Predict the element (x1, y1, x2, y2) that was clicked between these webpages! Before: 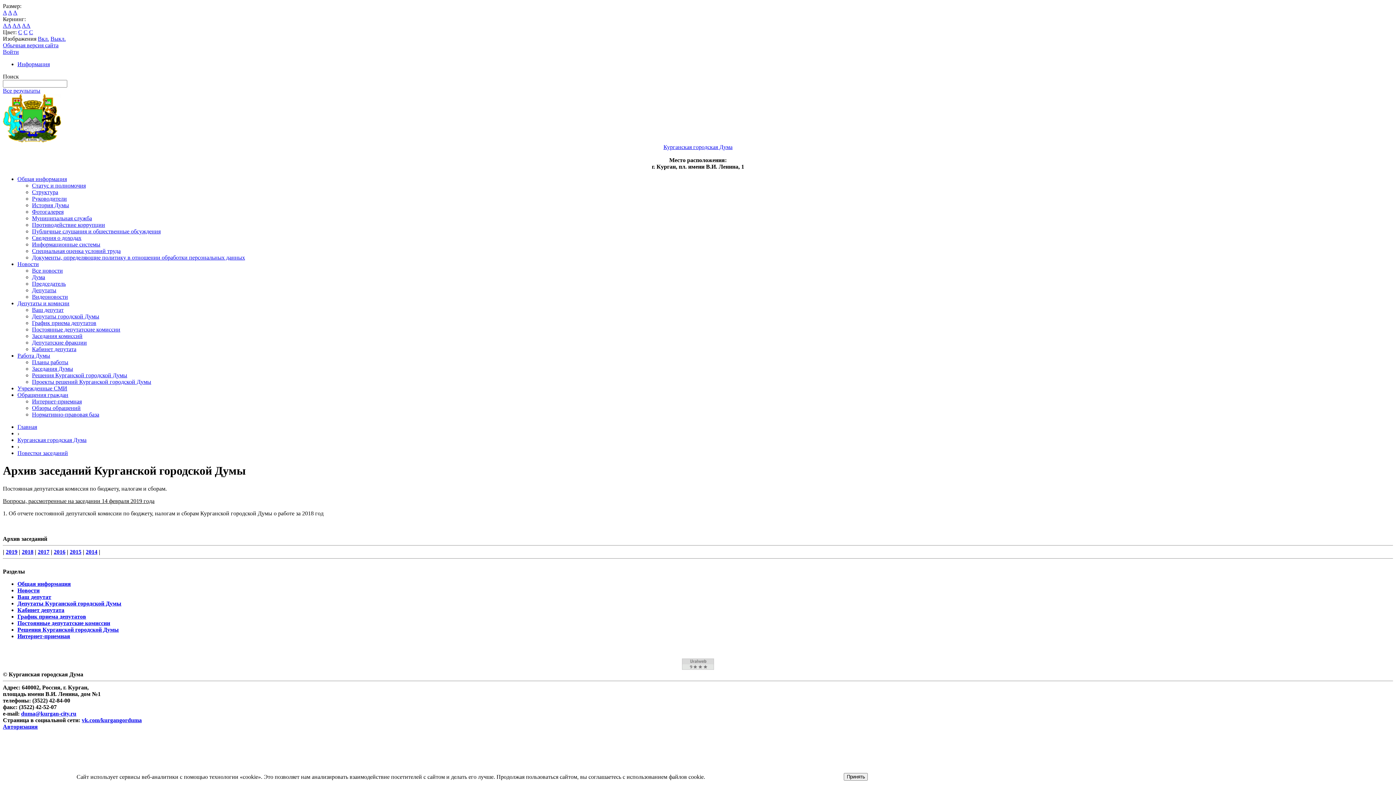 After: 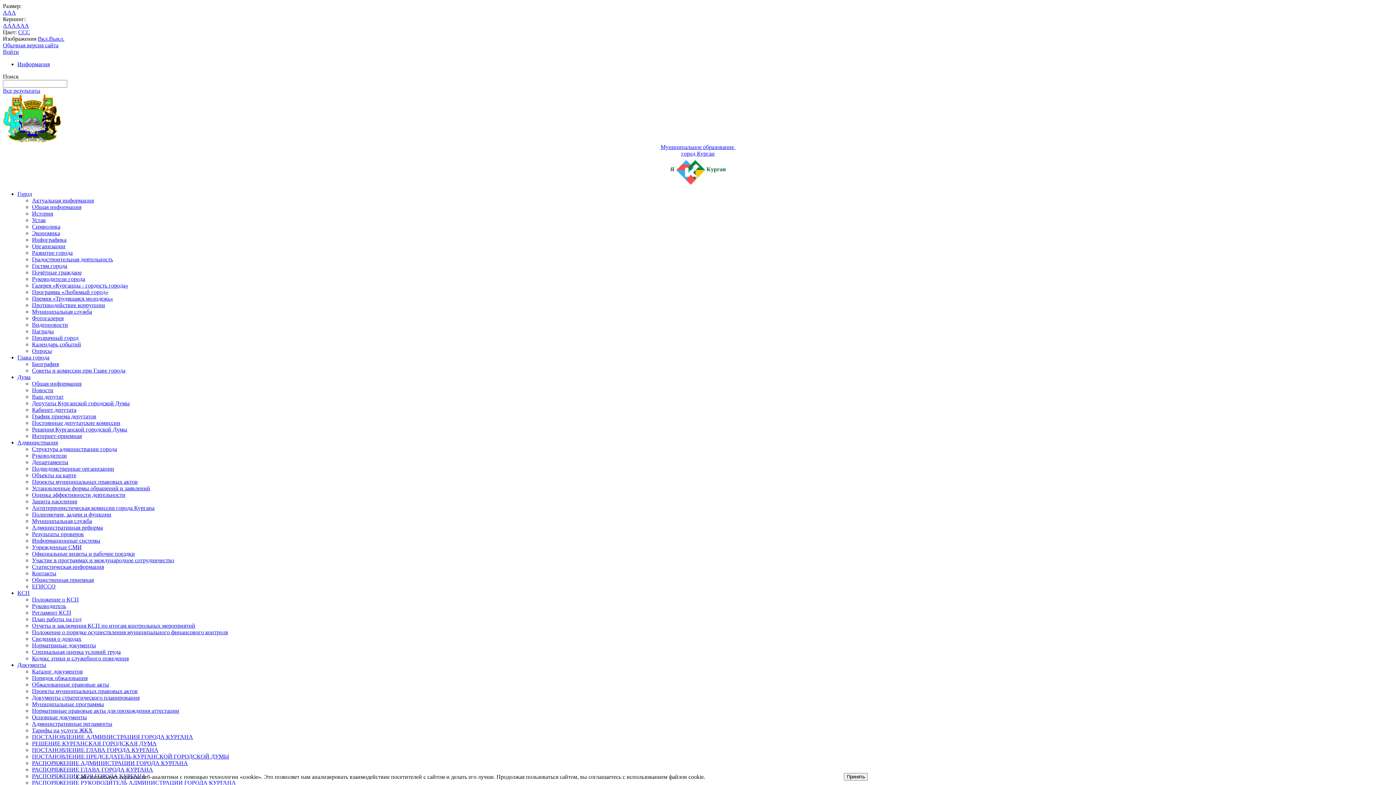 Action: bbox: (32, 208, 63, 214) label: Фотогалерея